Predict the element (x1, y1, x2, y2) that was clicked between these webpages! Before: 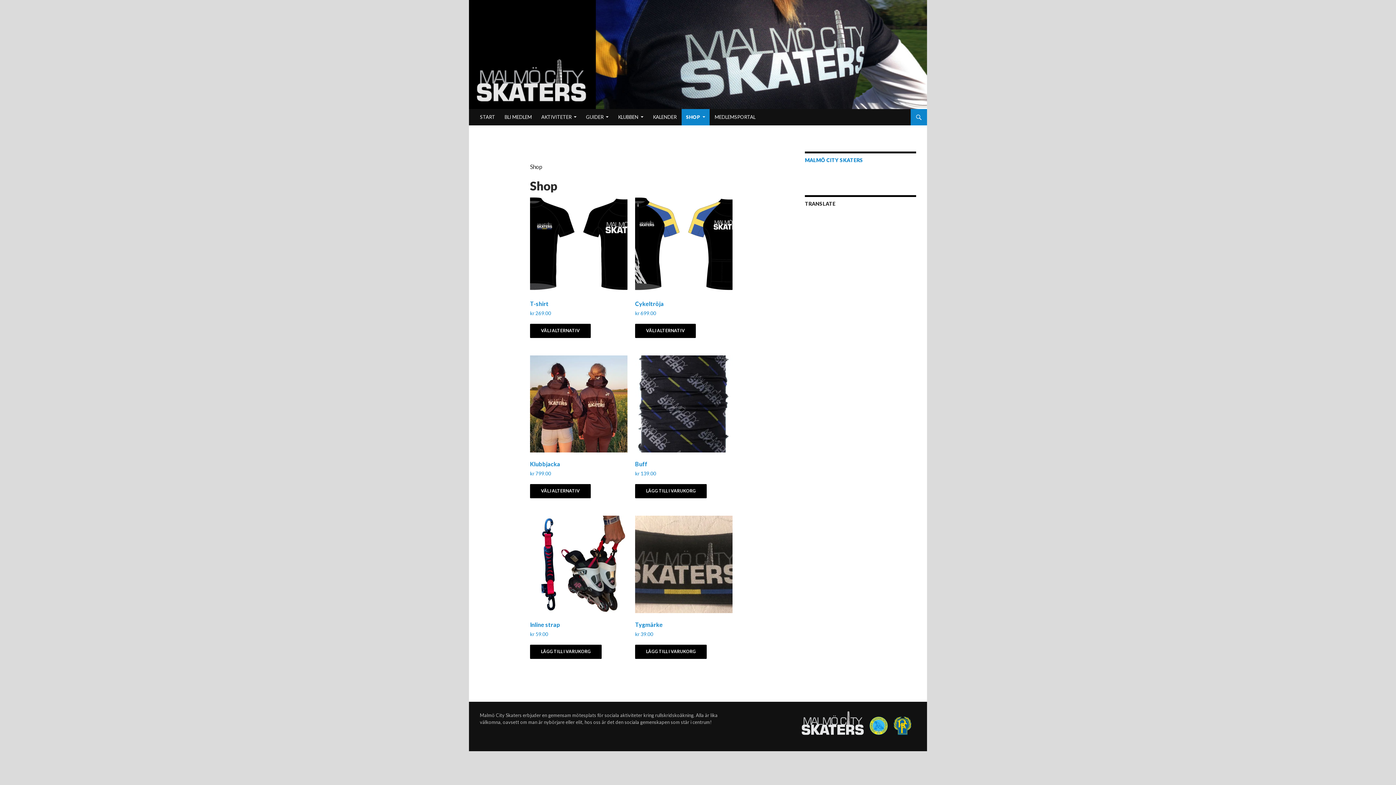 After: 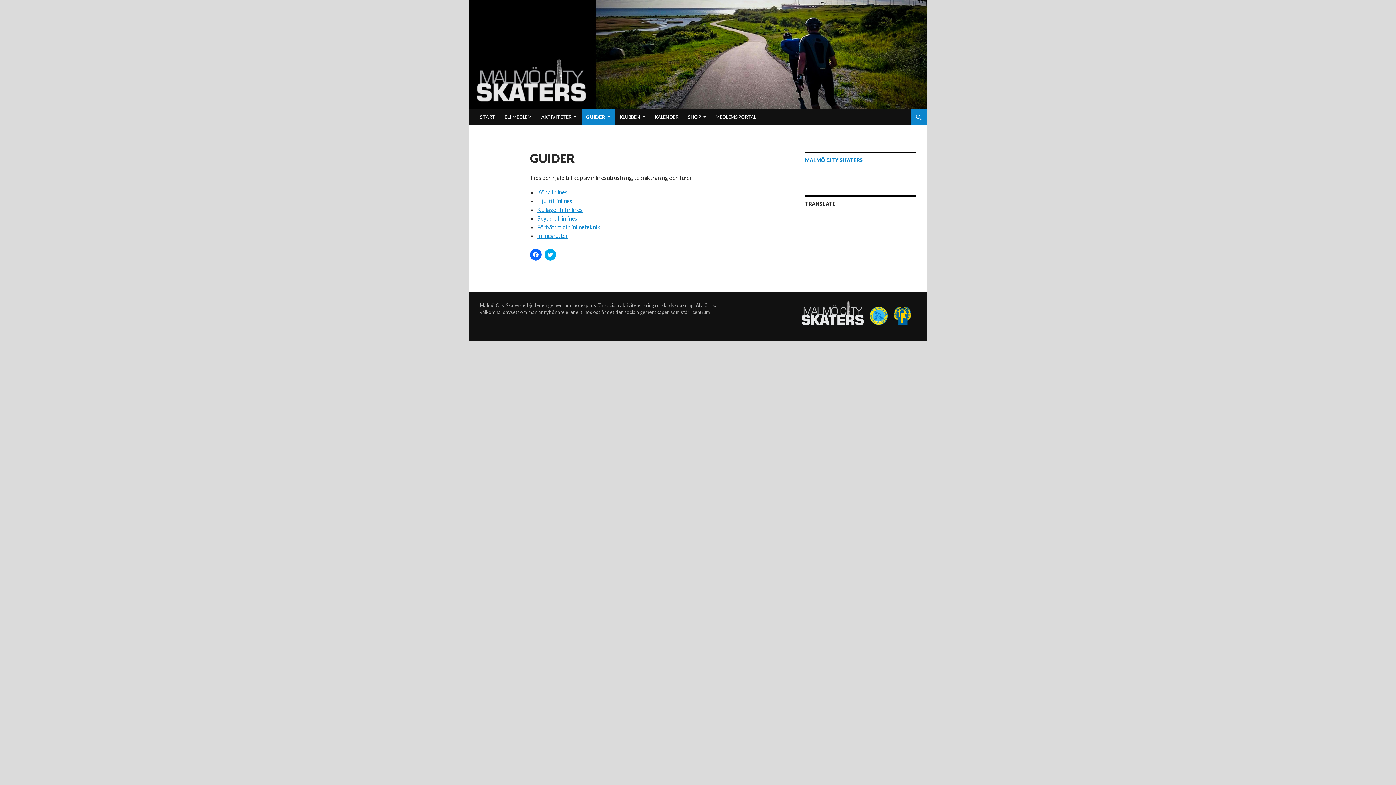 Action: label: GUIDER bbox: (581, 109, 613, 125)